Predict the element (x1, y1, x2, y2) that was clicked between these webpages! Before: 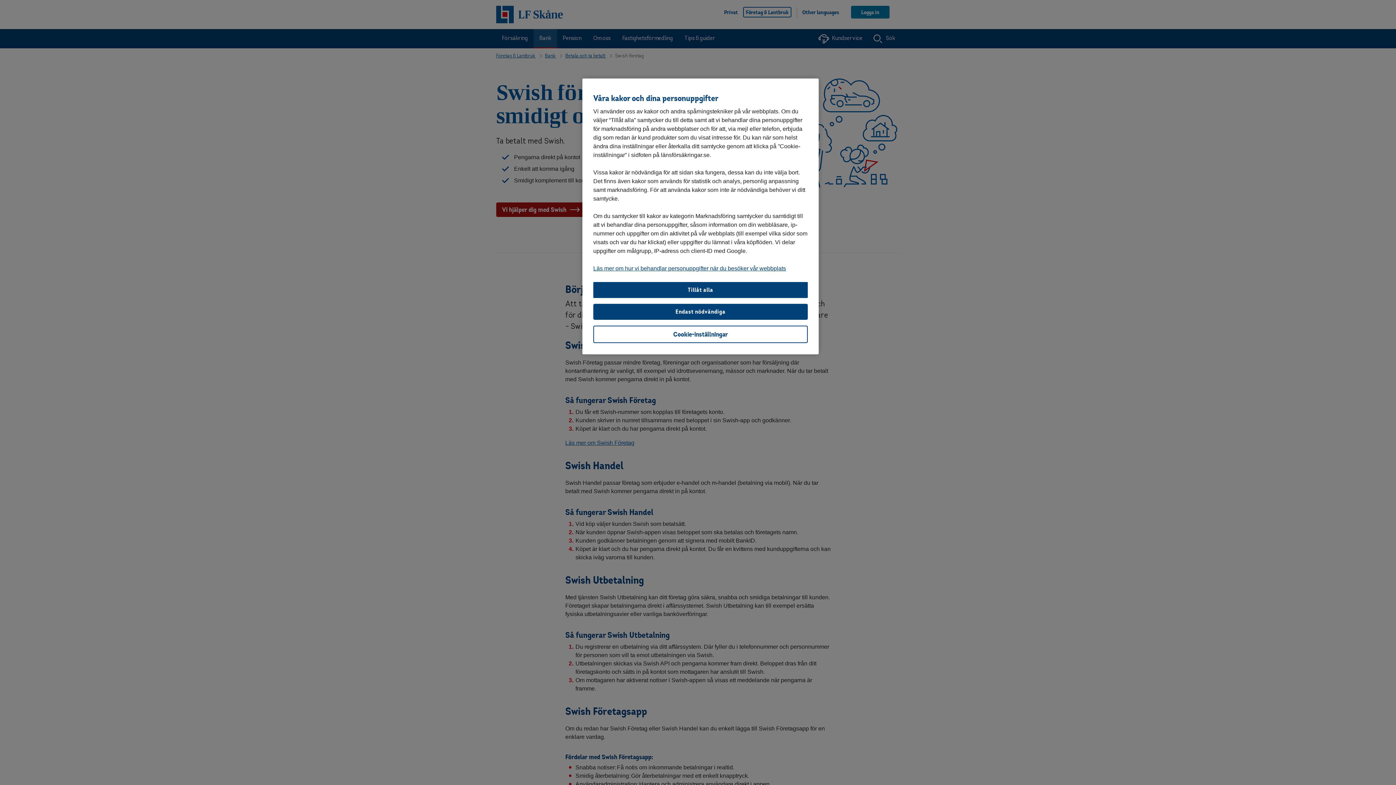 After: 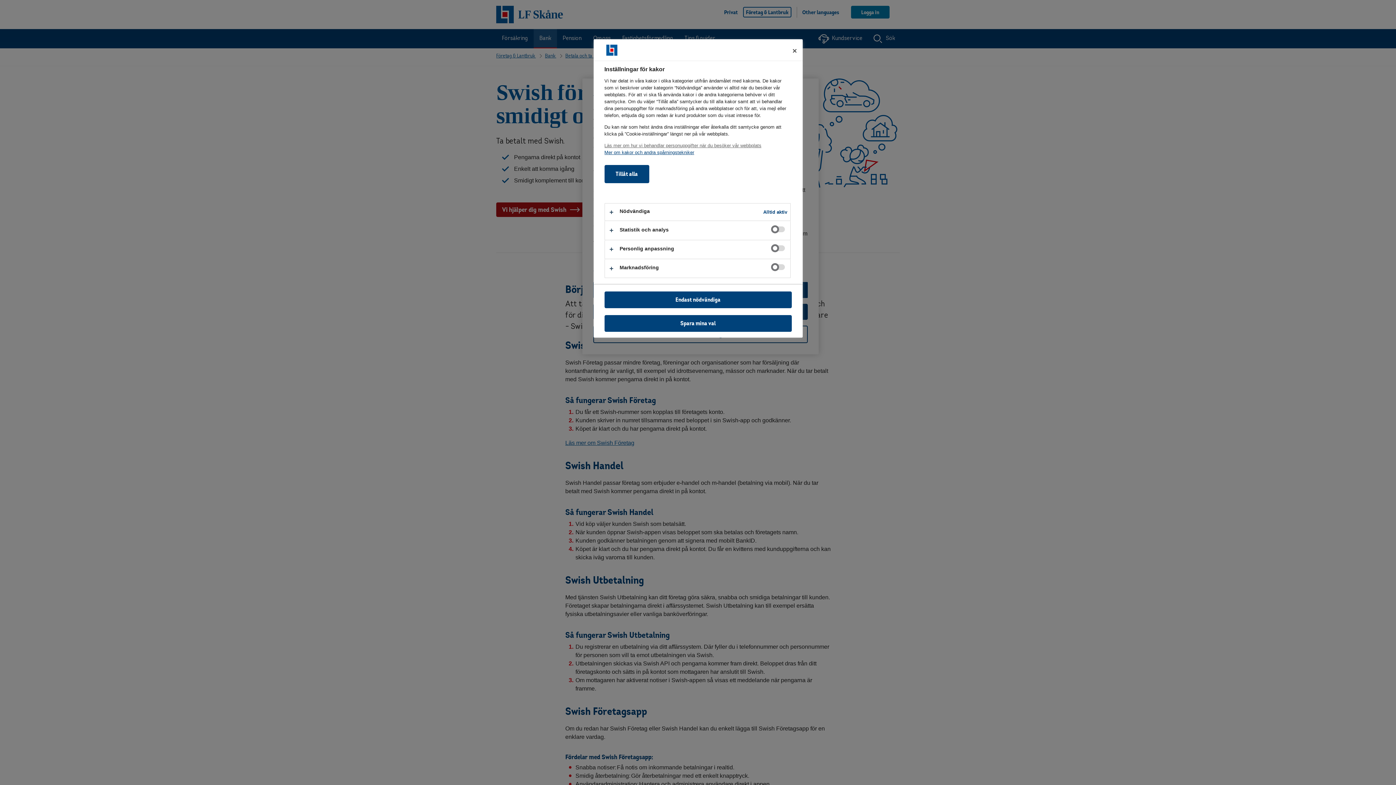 Action: bbox: (593, 325, 808, 343) label: Cookie-inställningar